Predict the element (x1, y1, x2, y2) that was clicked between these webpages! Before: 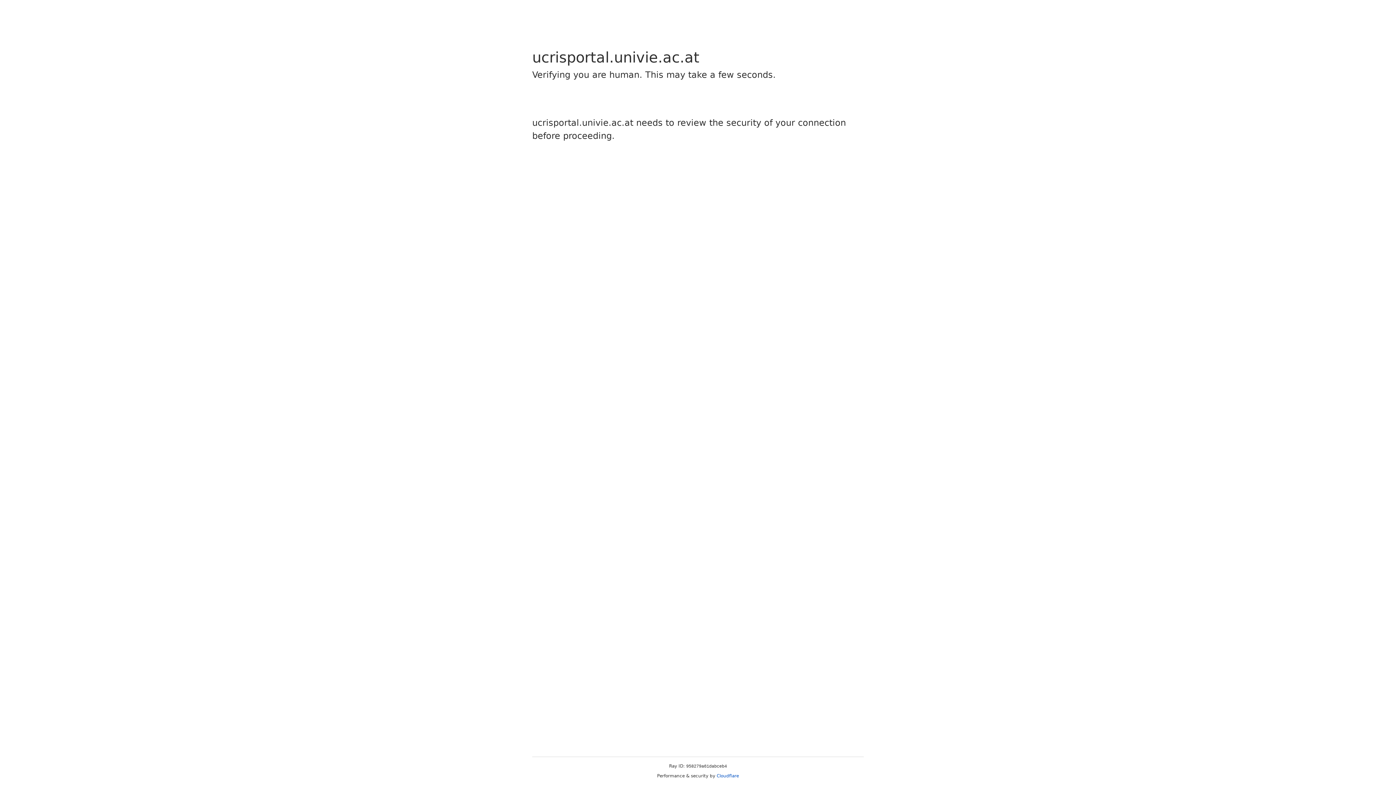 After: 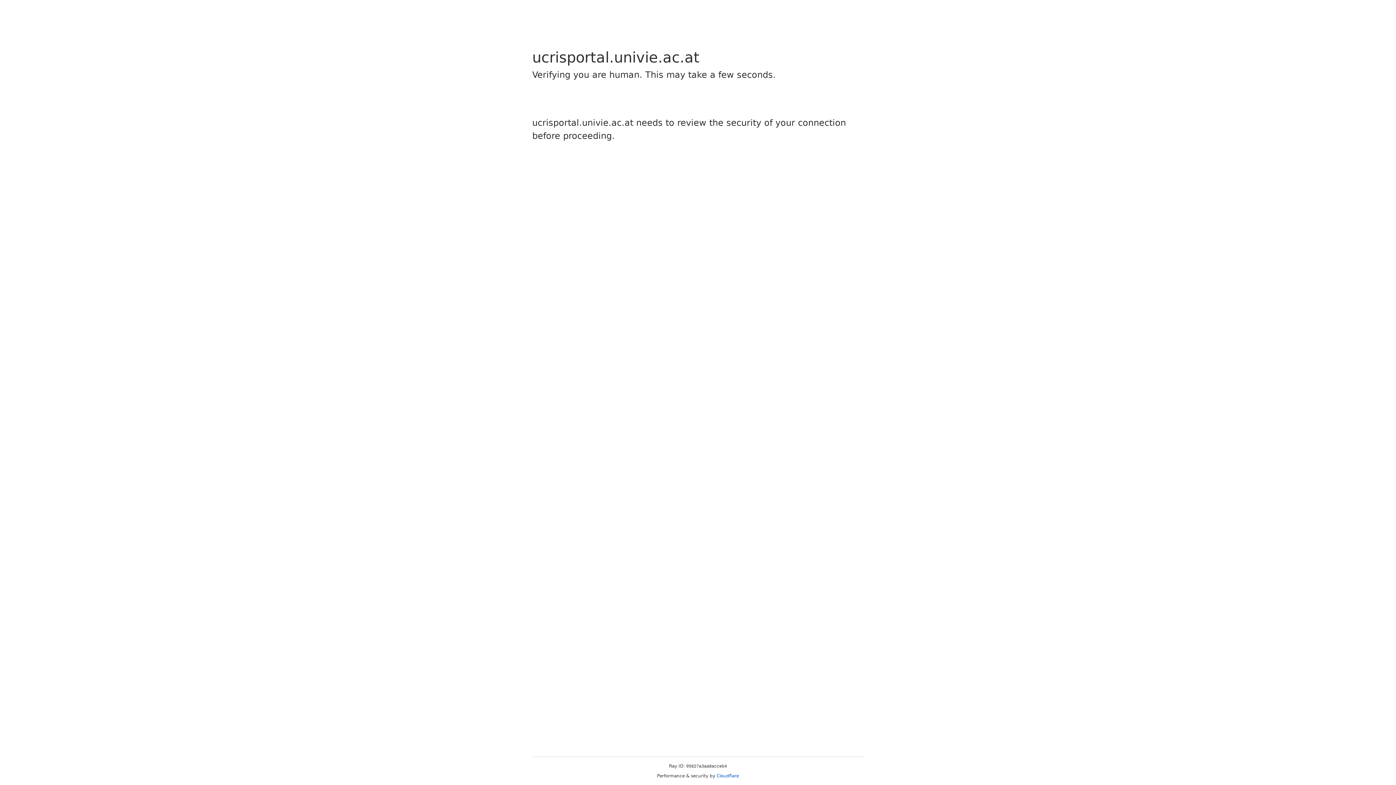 Action: bbox: (716, 773, 739, 778) label: Cloudflare